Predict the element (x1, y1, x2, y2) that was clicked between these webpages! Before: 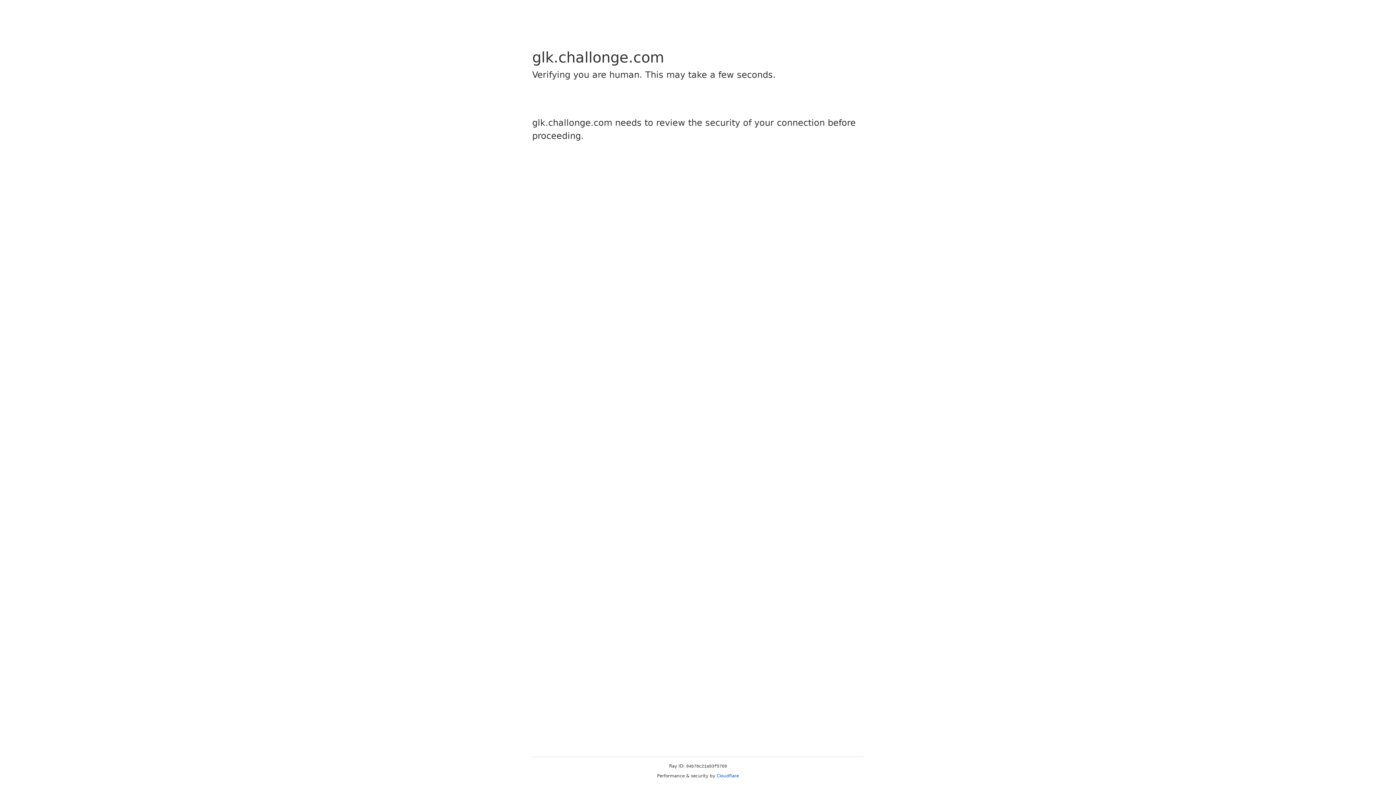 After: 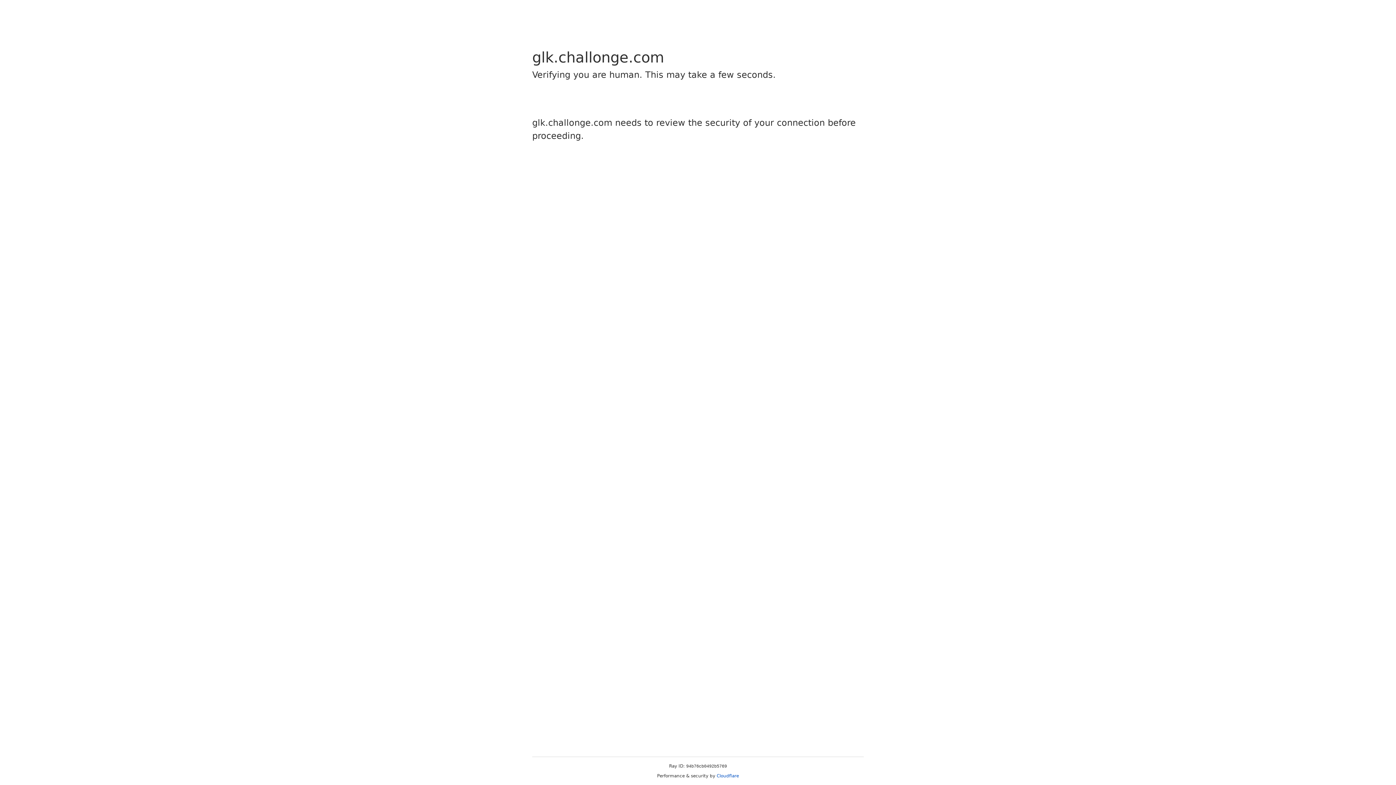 Action: label: Cloudflare bbox: (716, 773, 739, 778)